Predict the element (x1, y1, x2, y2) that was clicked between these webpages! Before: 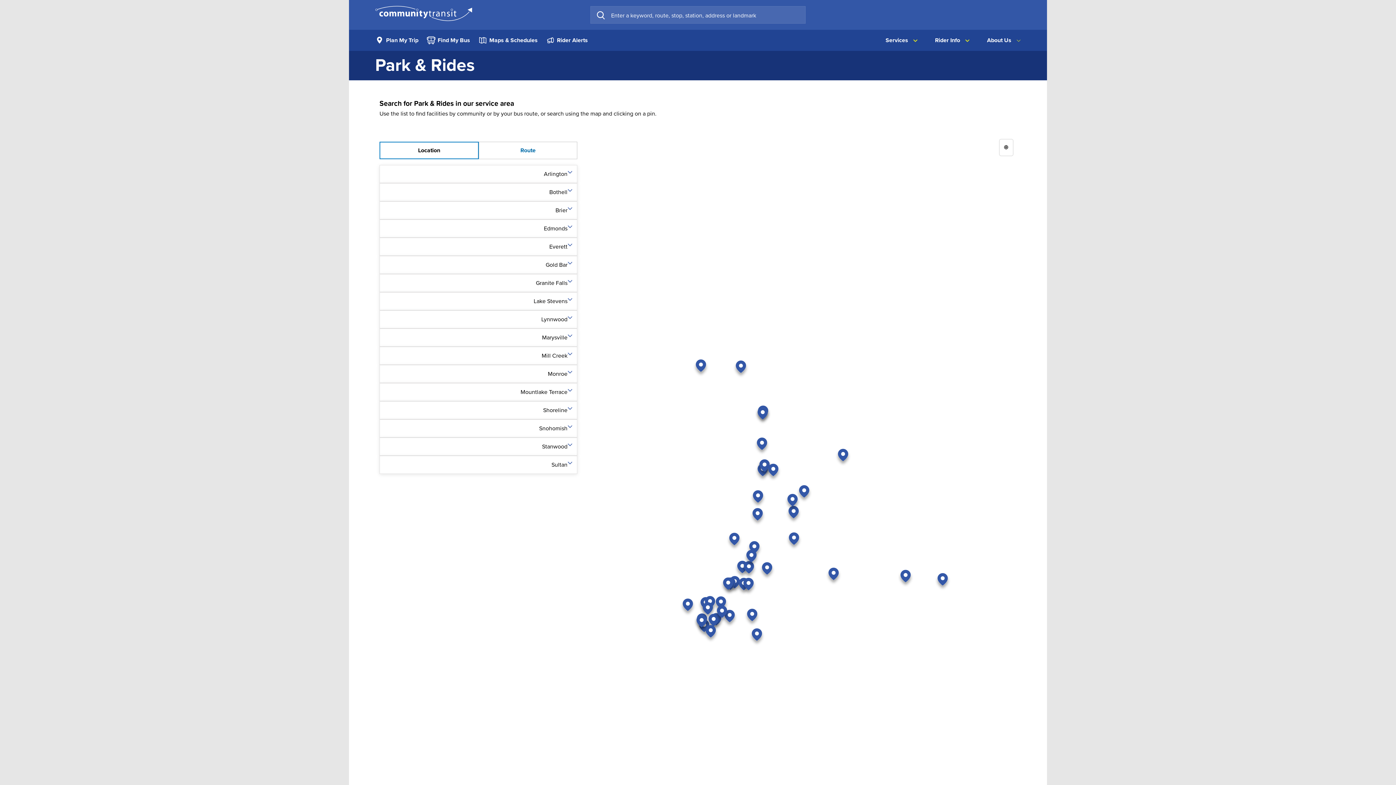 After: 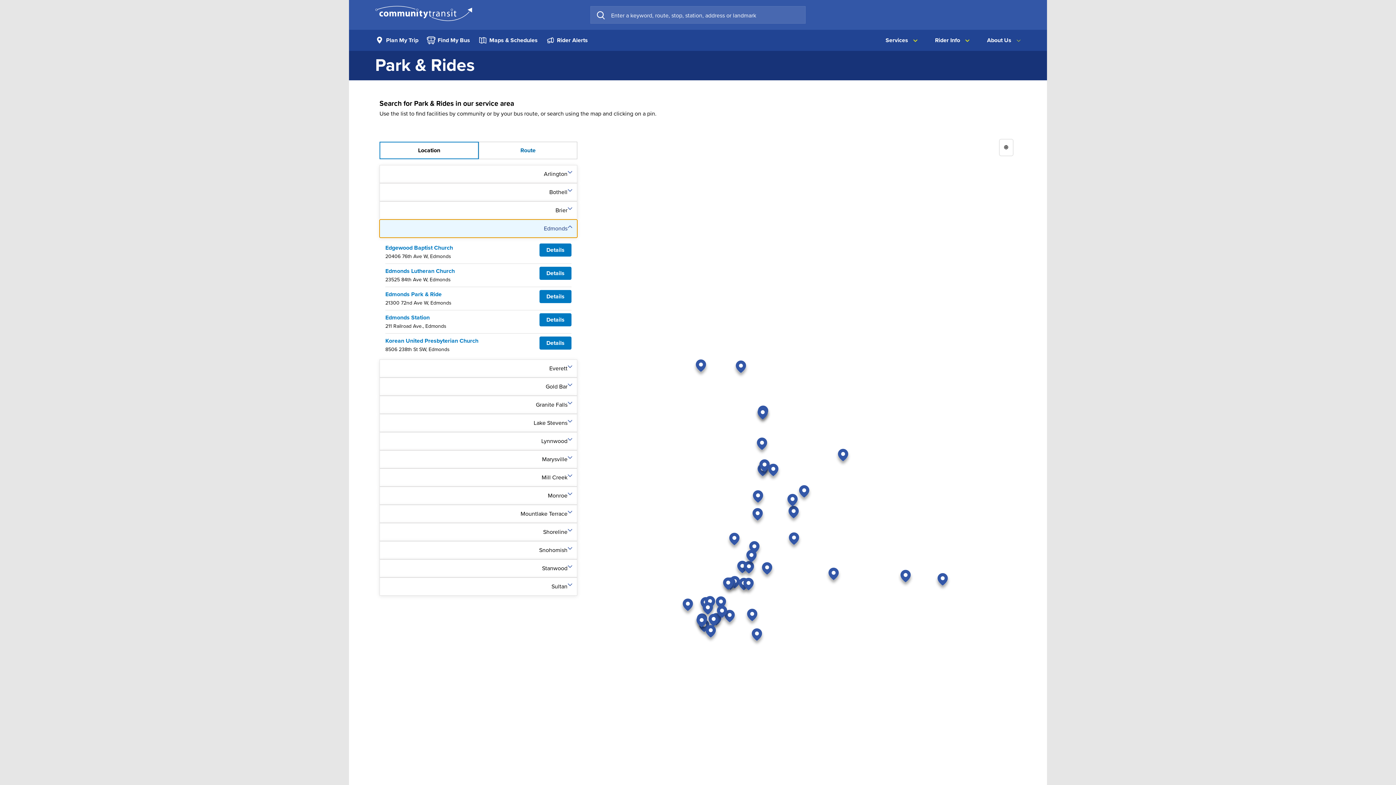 Action: bbox: (379, 219, 577, 237) label: Edmonds